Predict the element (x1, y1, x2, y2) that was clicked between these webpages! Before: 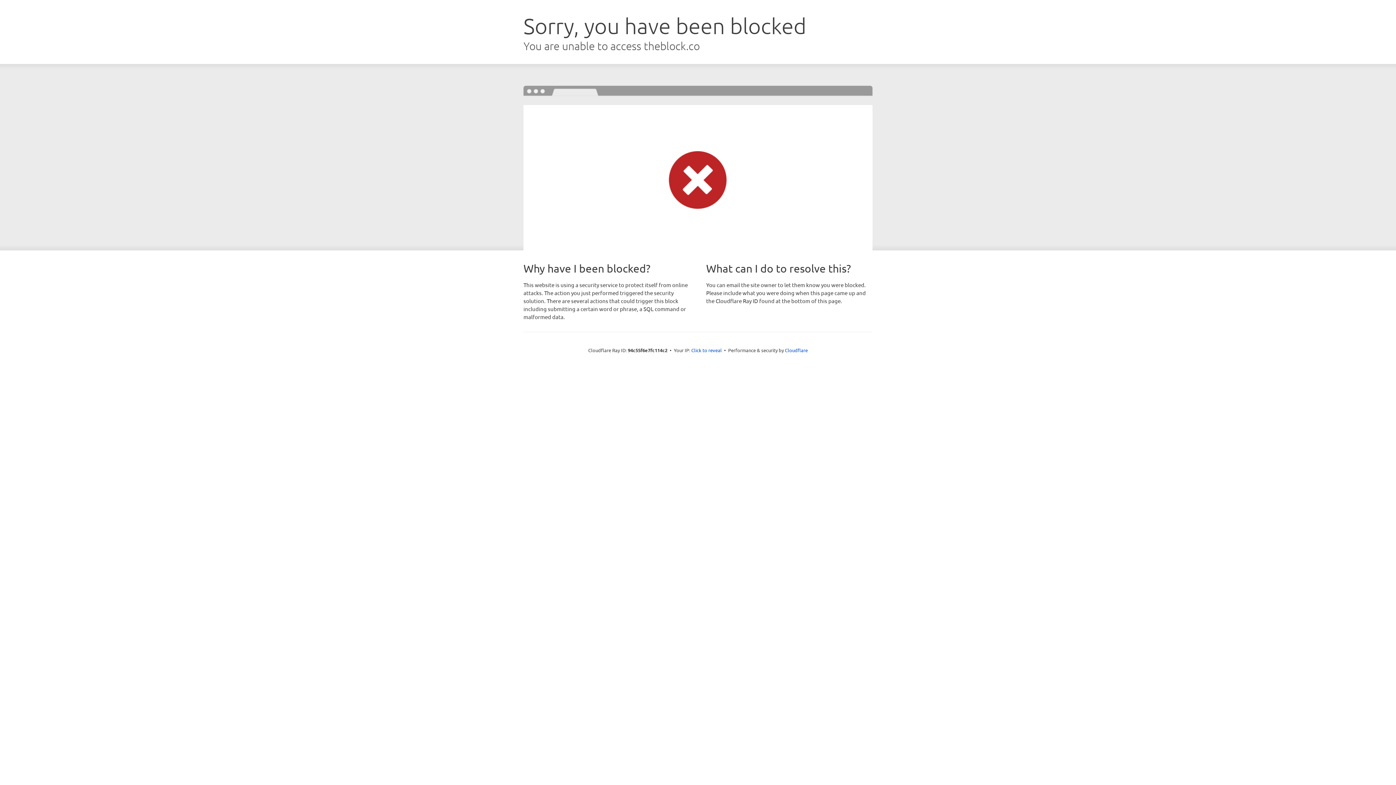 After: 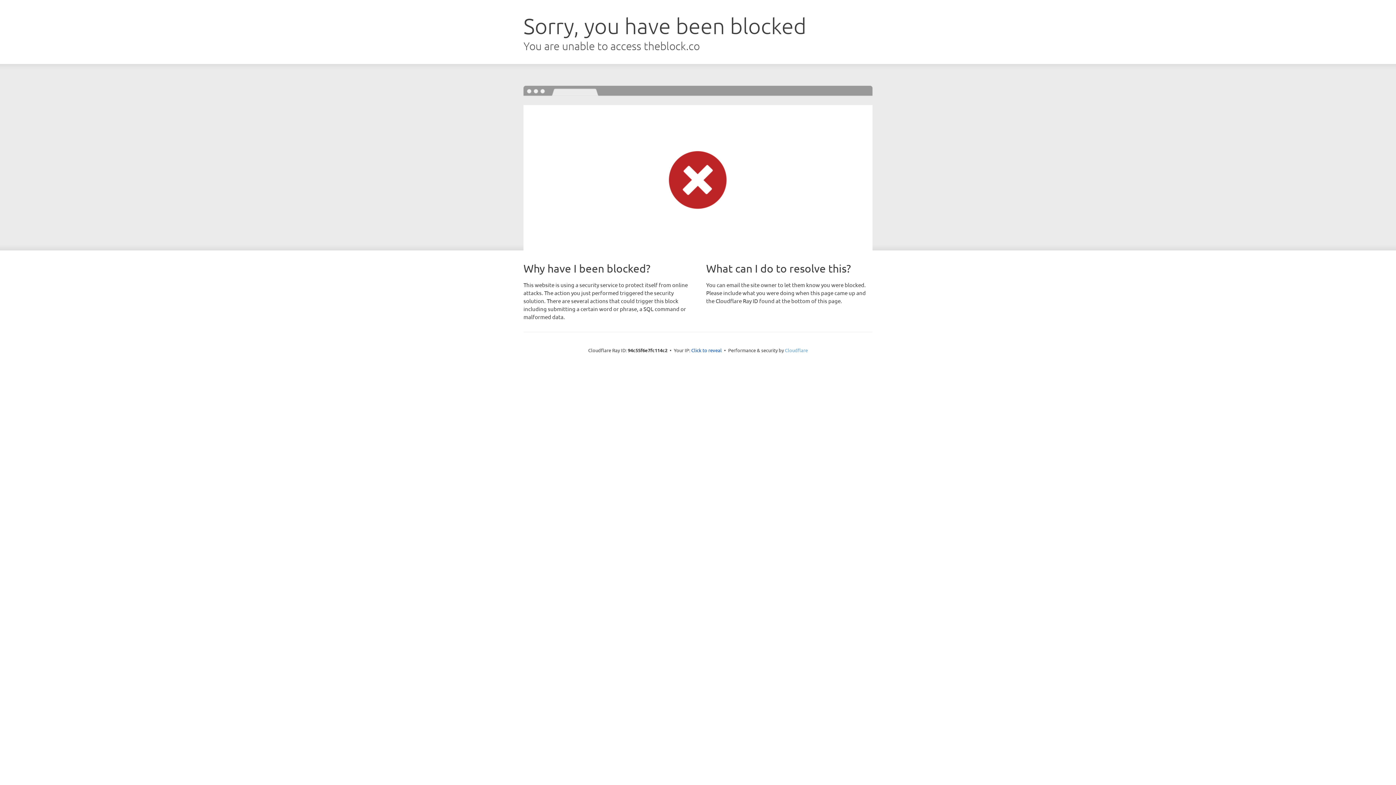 Action: label: Cloudflare bbox: (785, 347, 808, 353)